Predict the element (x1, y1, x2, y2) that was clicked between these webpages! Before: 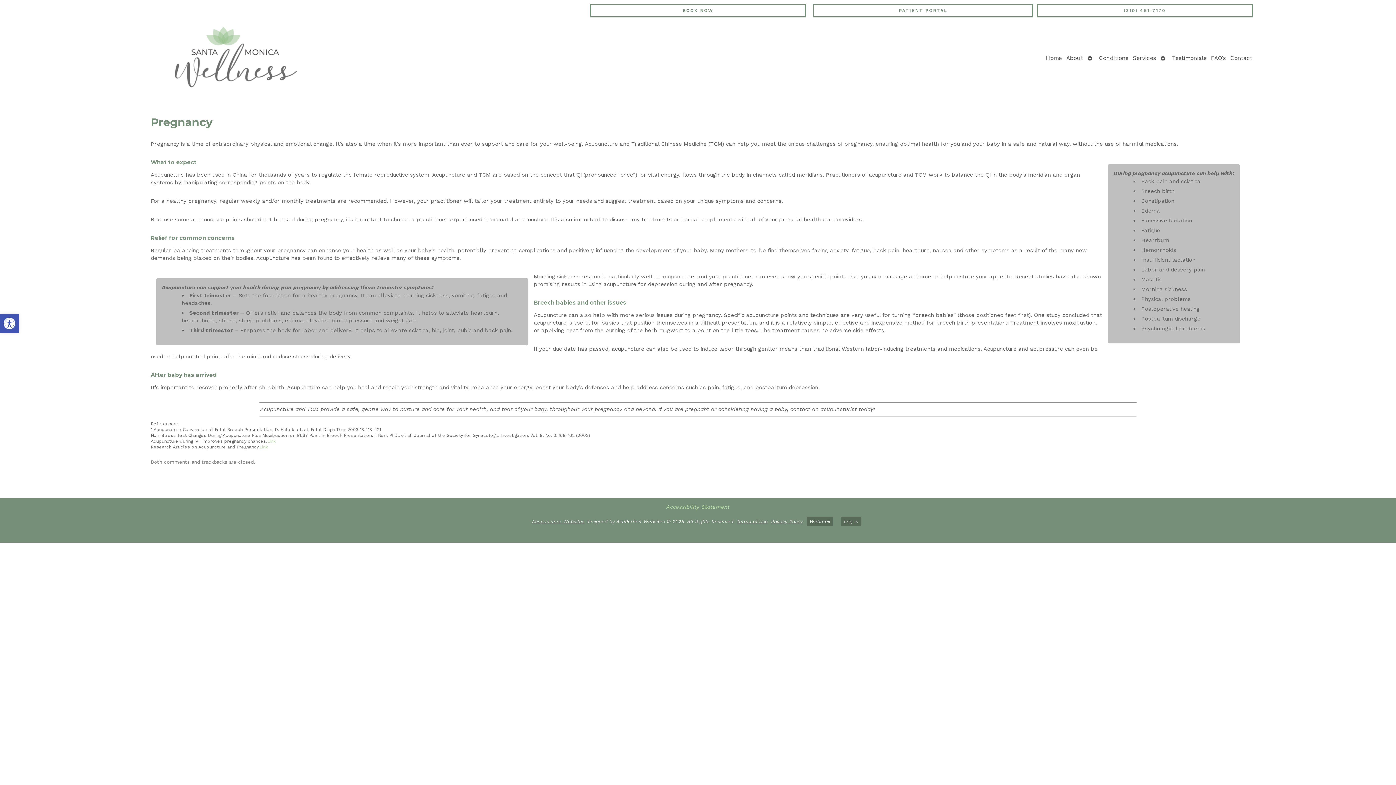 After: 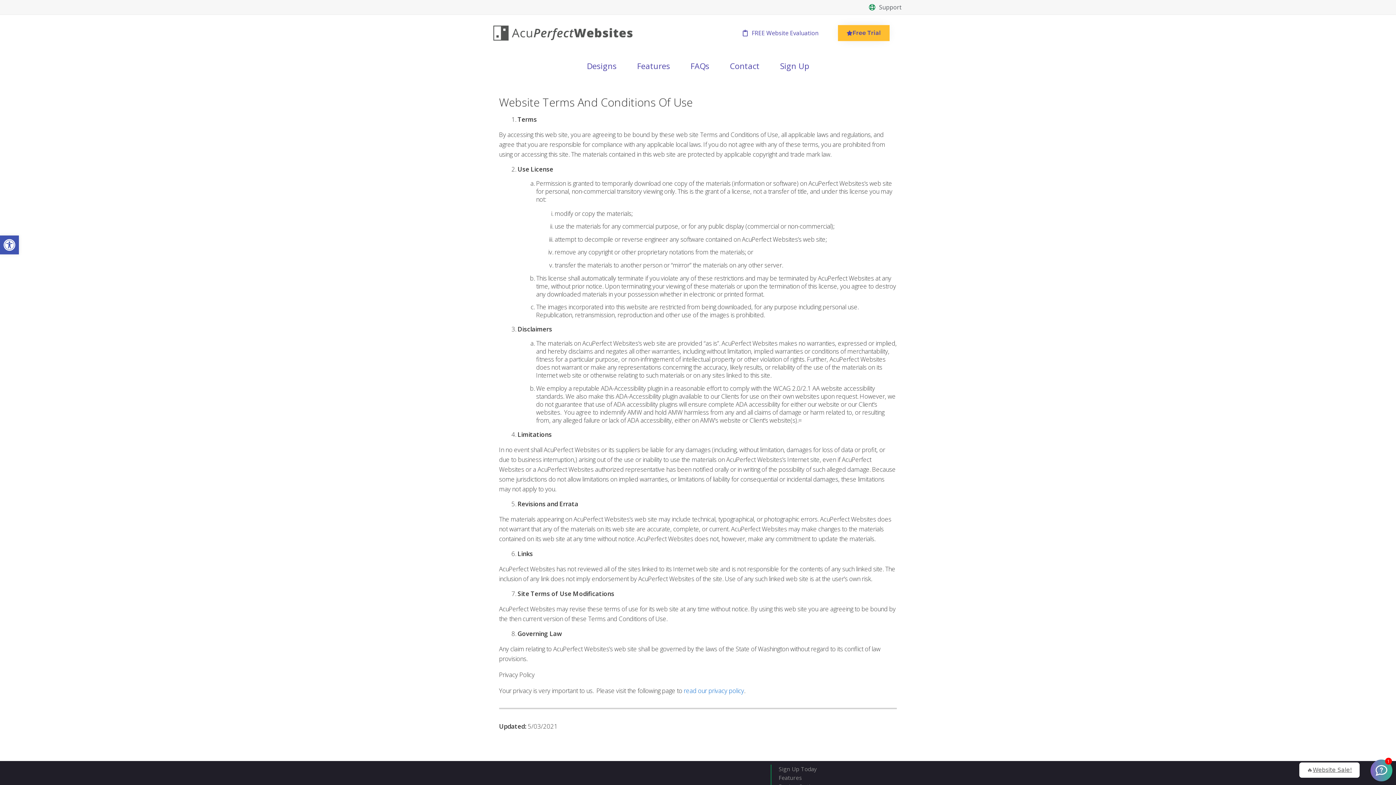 Action: label: Terms of Use bbox: (736, 518, 768, 524)